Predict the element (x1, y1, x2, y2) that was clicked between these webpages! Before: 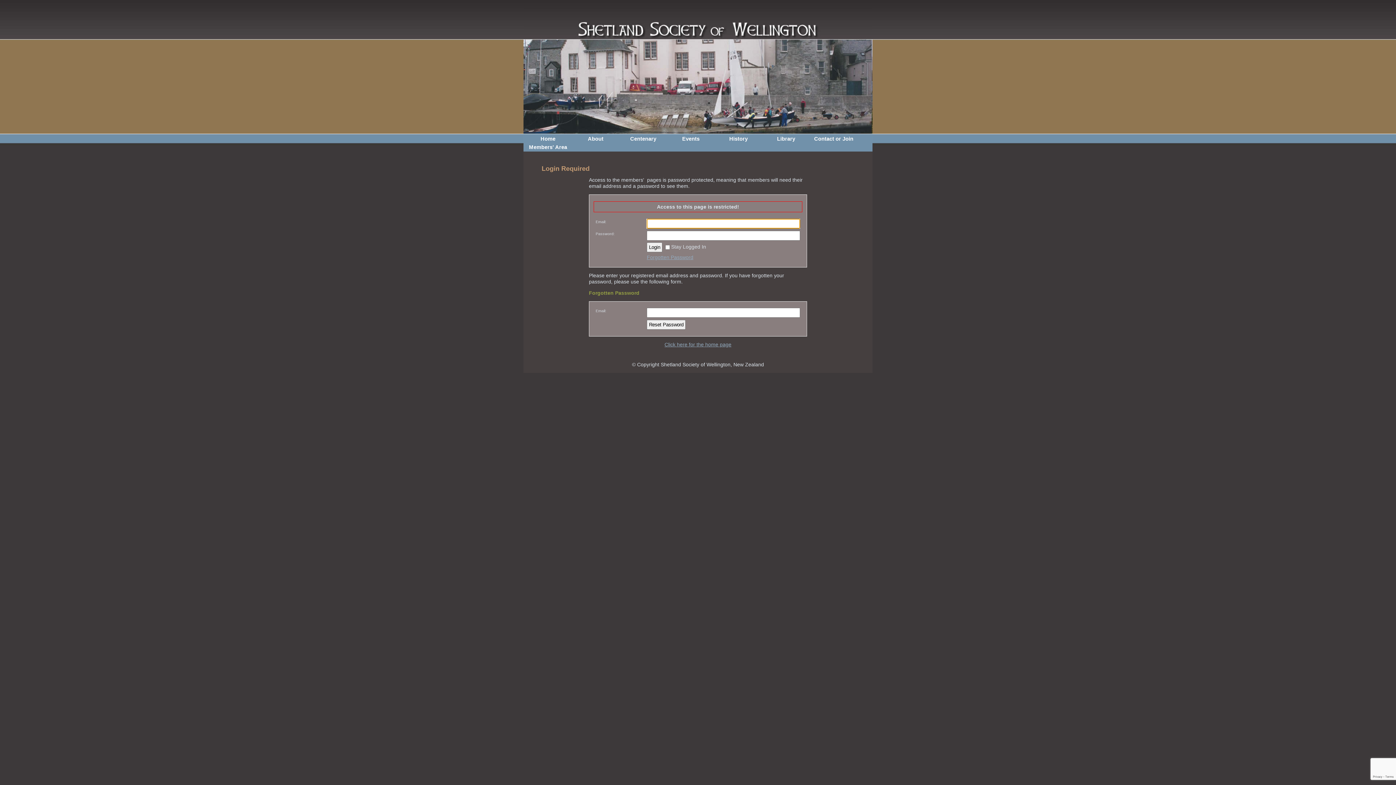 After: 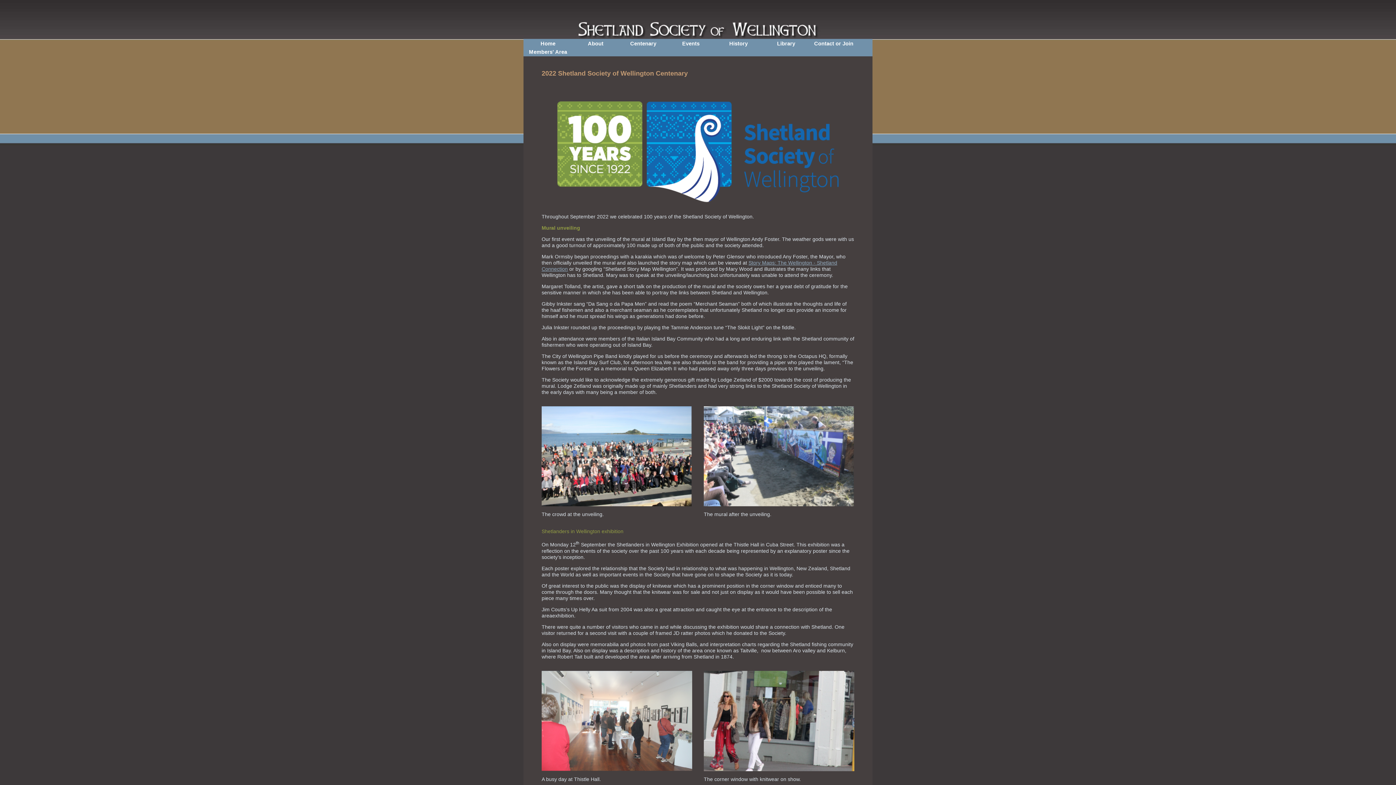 Action: bbox: (620, 135, 666, 142) label: Centenary